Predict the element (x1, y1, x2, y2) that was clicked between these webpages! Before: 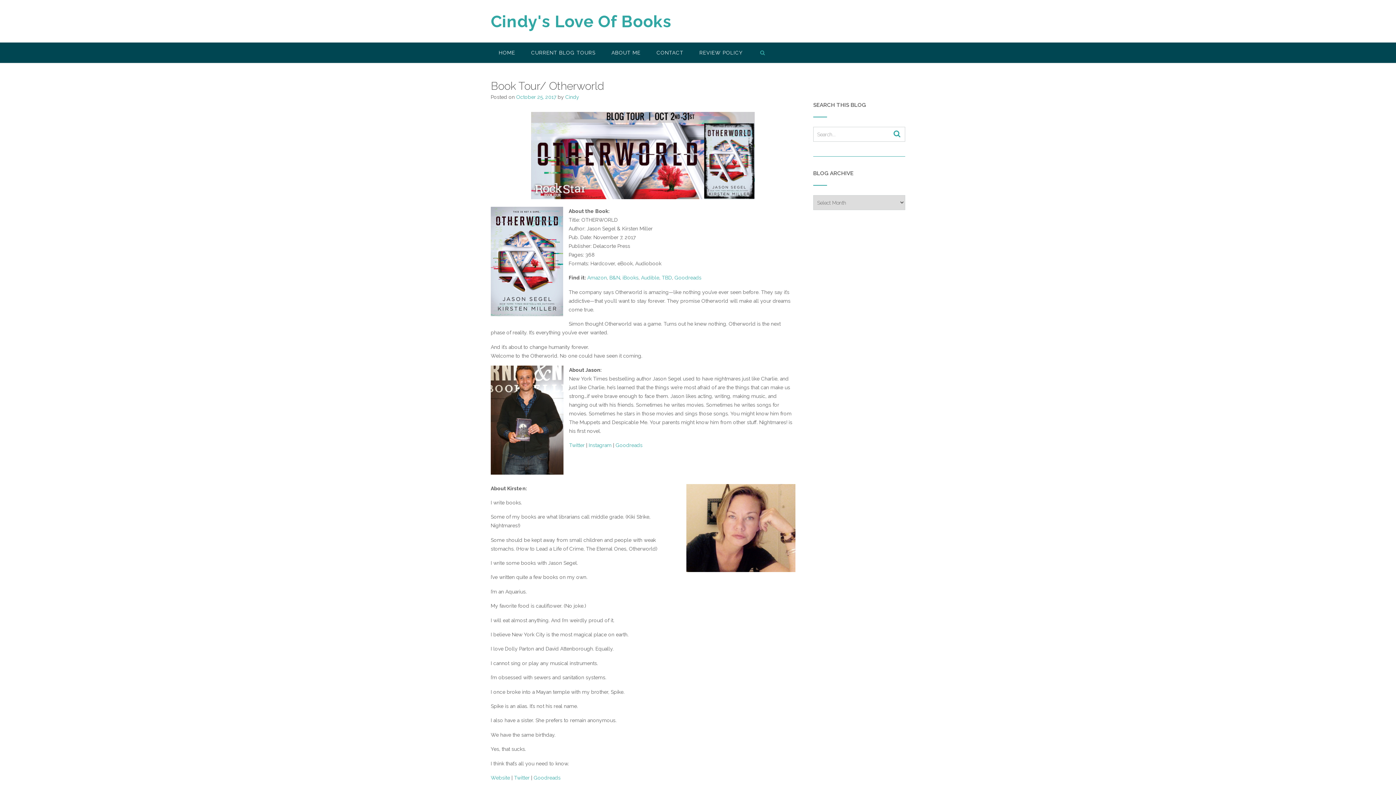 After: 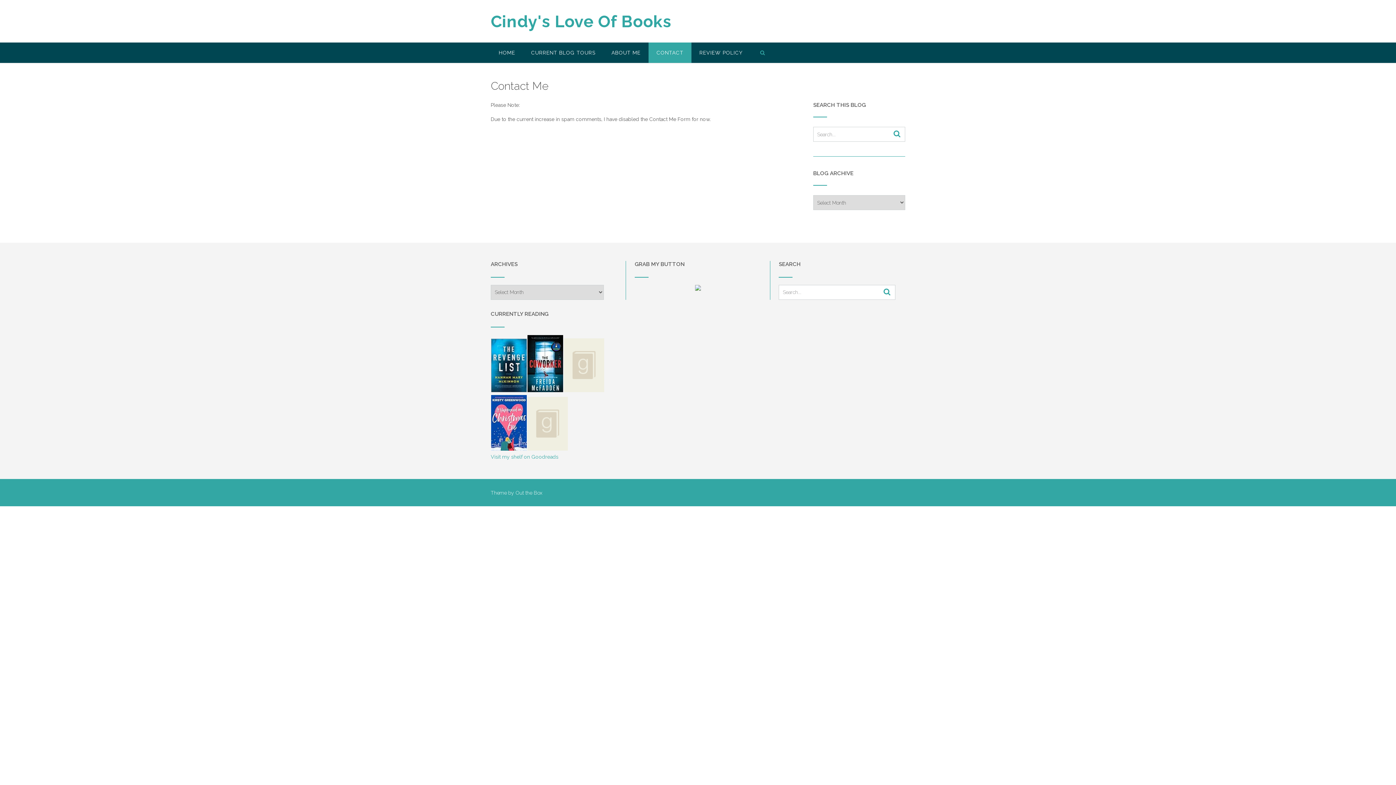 Action: bbox: (648, 42, 691, 62) label: CONTACT